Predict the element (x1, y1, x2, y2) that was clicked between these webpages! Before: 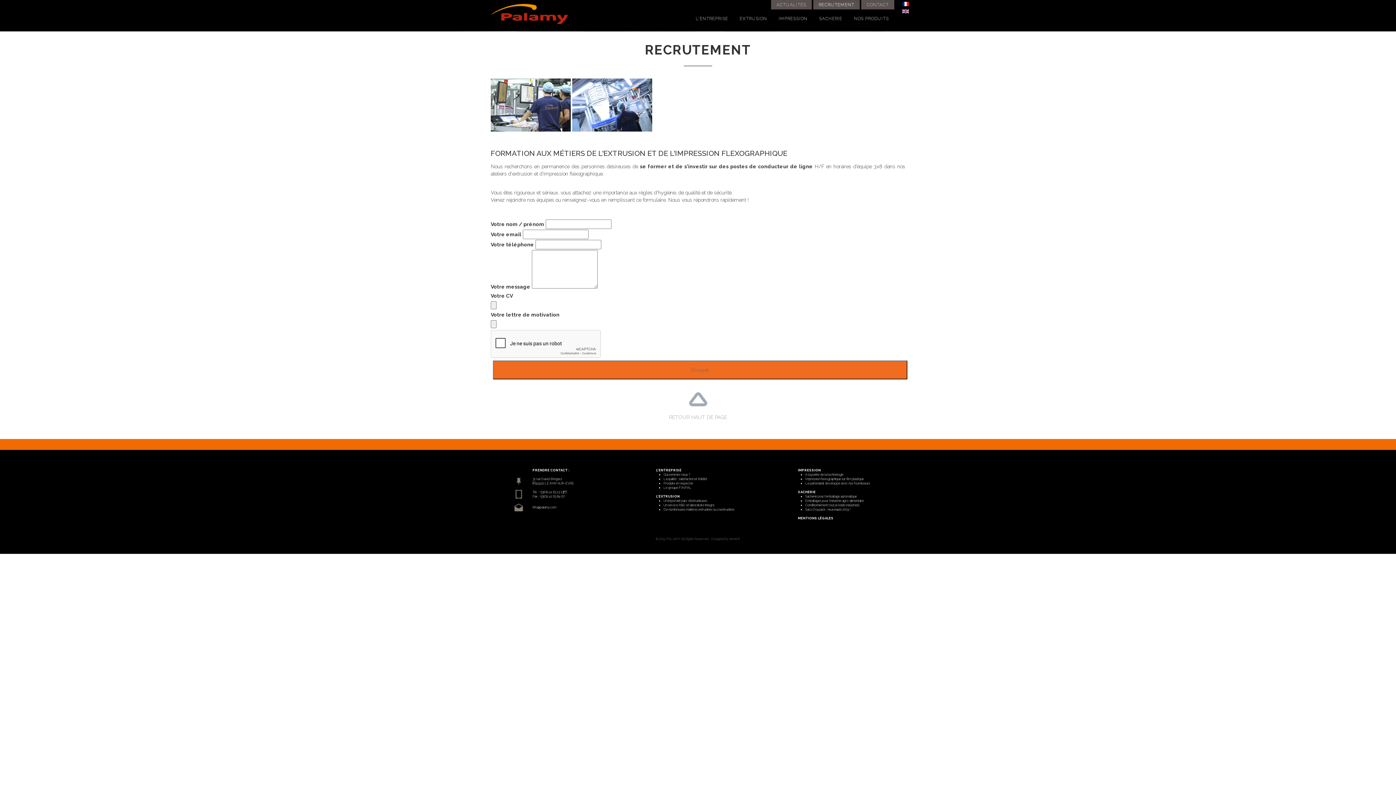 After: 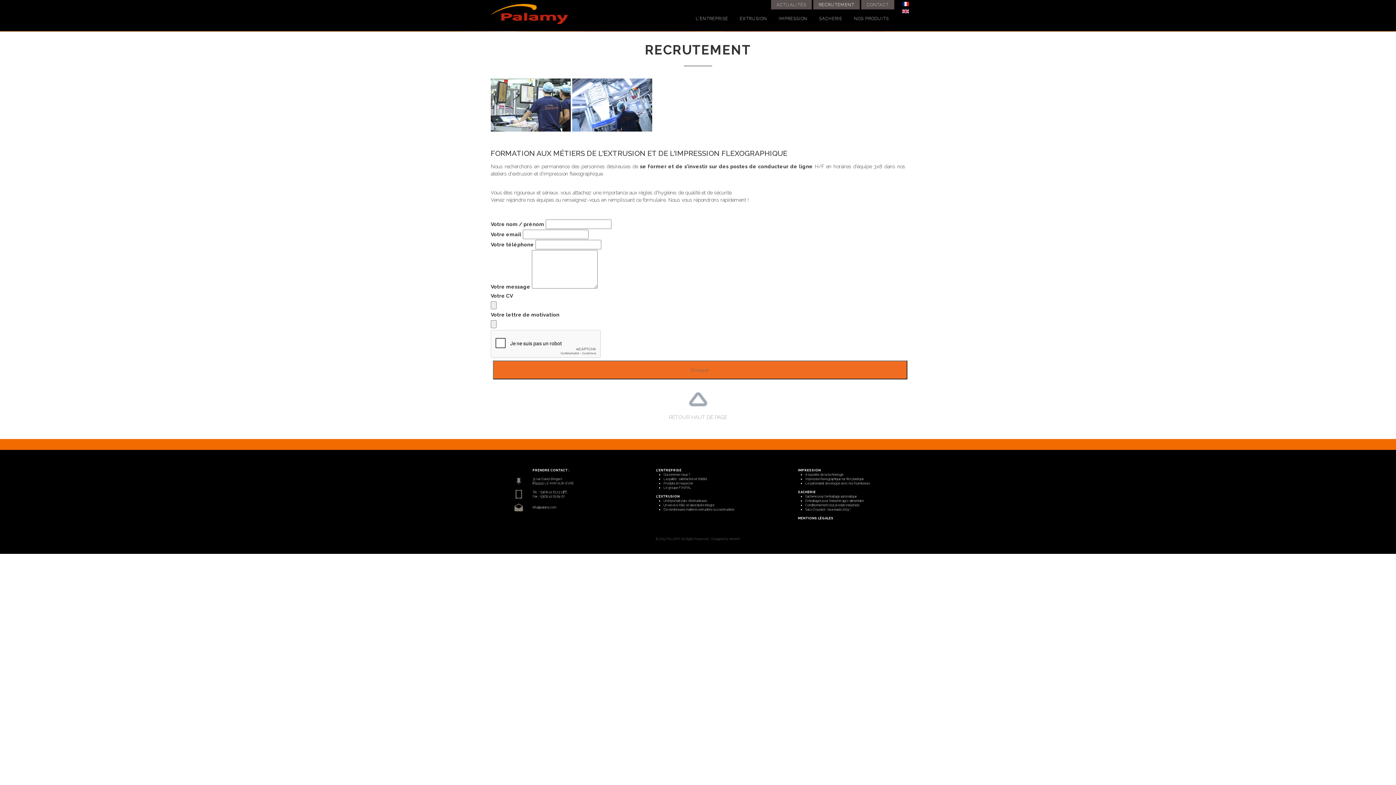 Action: bbox: (902, 0, 909, 6)